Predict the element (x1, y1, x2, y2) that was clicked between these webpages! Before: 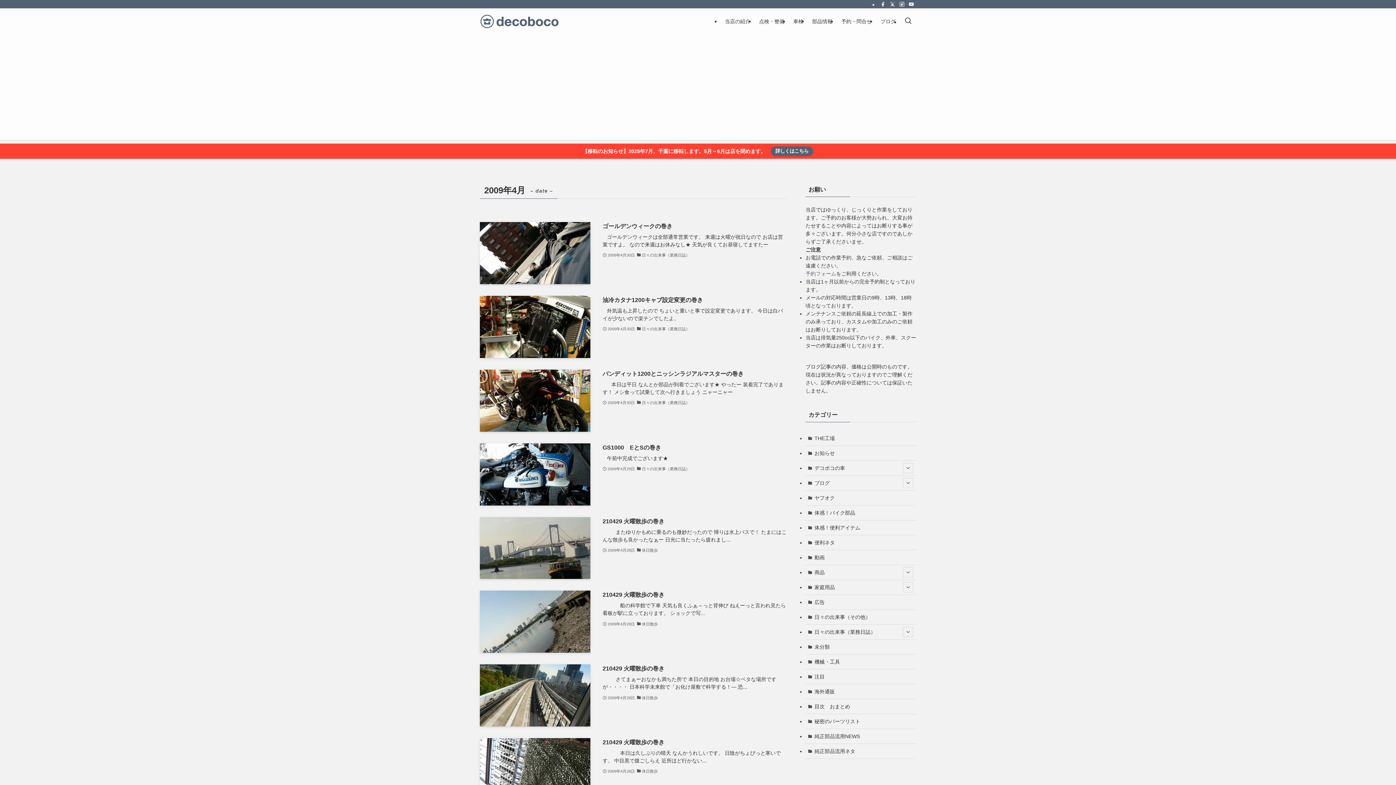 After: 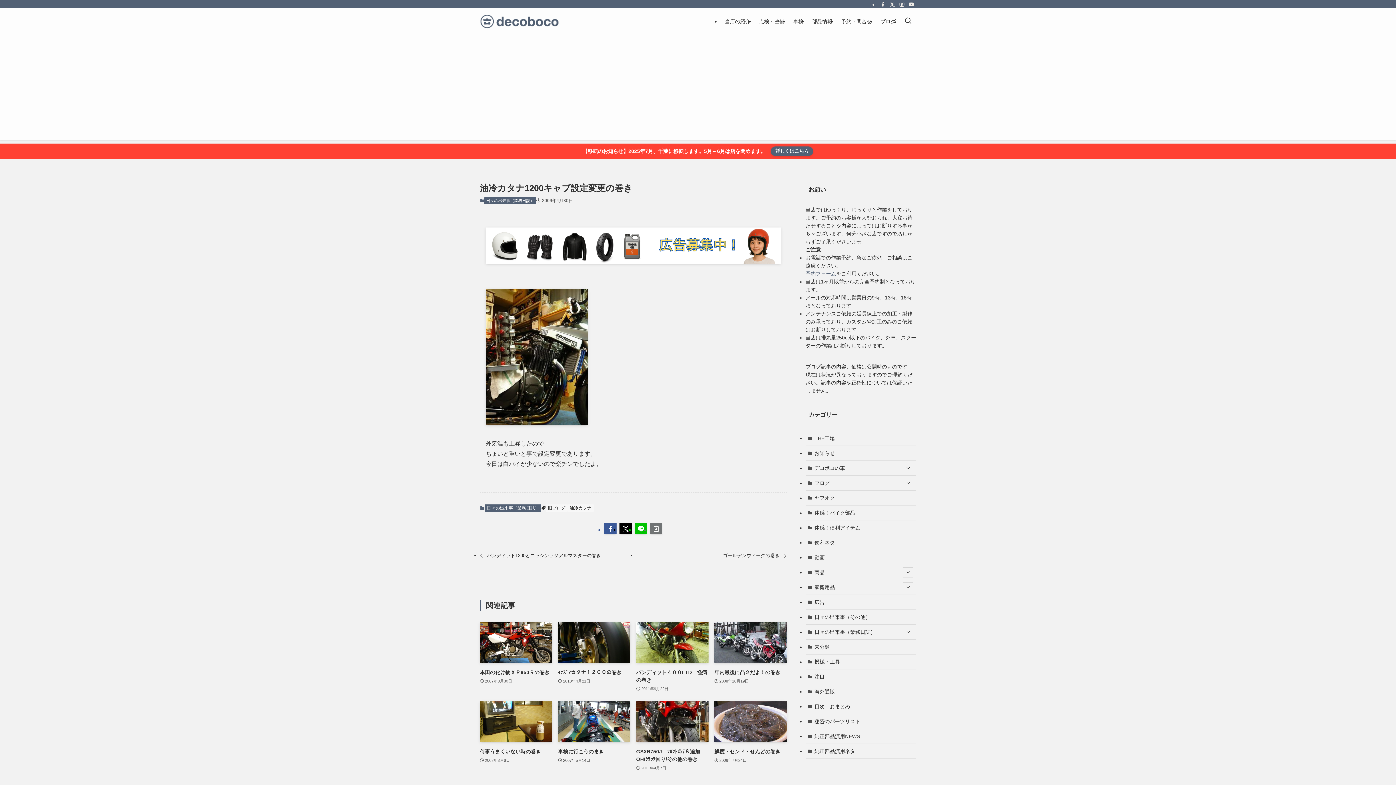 Action: label: 油冷カタナ1200キャブ設定変更の巻き
   外気温も上昇したので ちょいと重いと事で設定変更であります。 今日は白バイが少ないので楽チンでしたよ。
2009年4月30日
日々の出来事（業務日誌） bbox: (480, 295, 786, 358)